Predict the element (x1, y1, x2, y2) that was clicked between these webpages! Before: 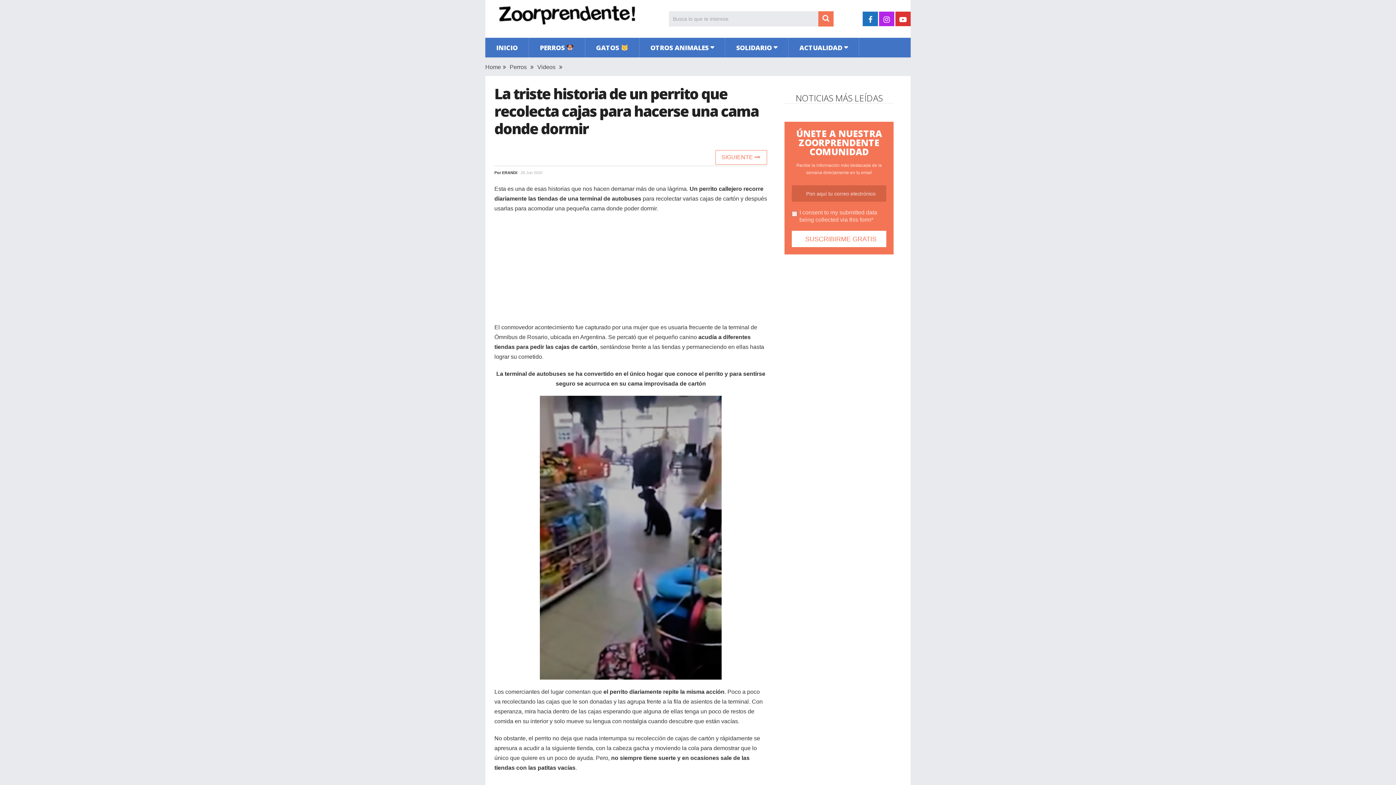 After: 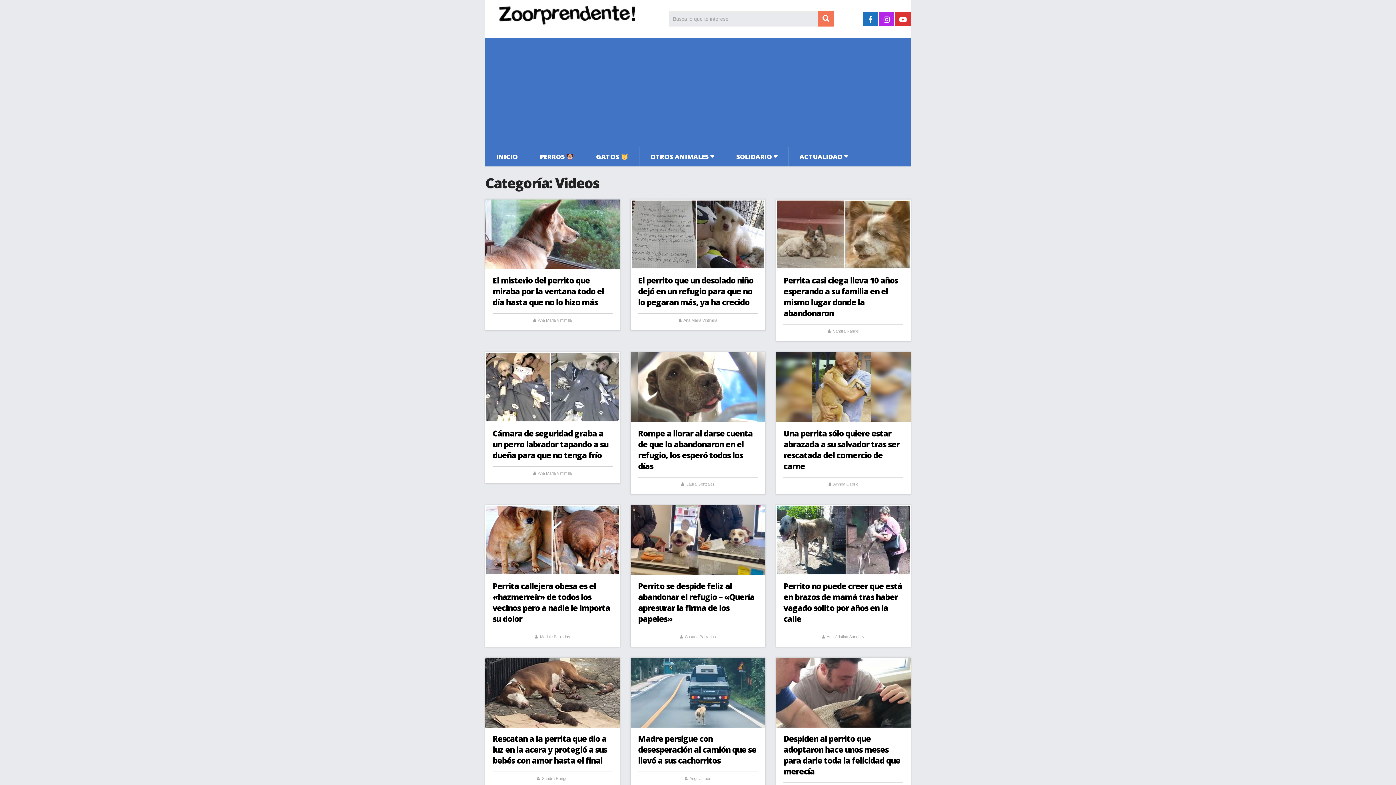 Action: bbox: (537, 64, 555, 70) label: Videos